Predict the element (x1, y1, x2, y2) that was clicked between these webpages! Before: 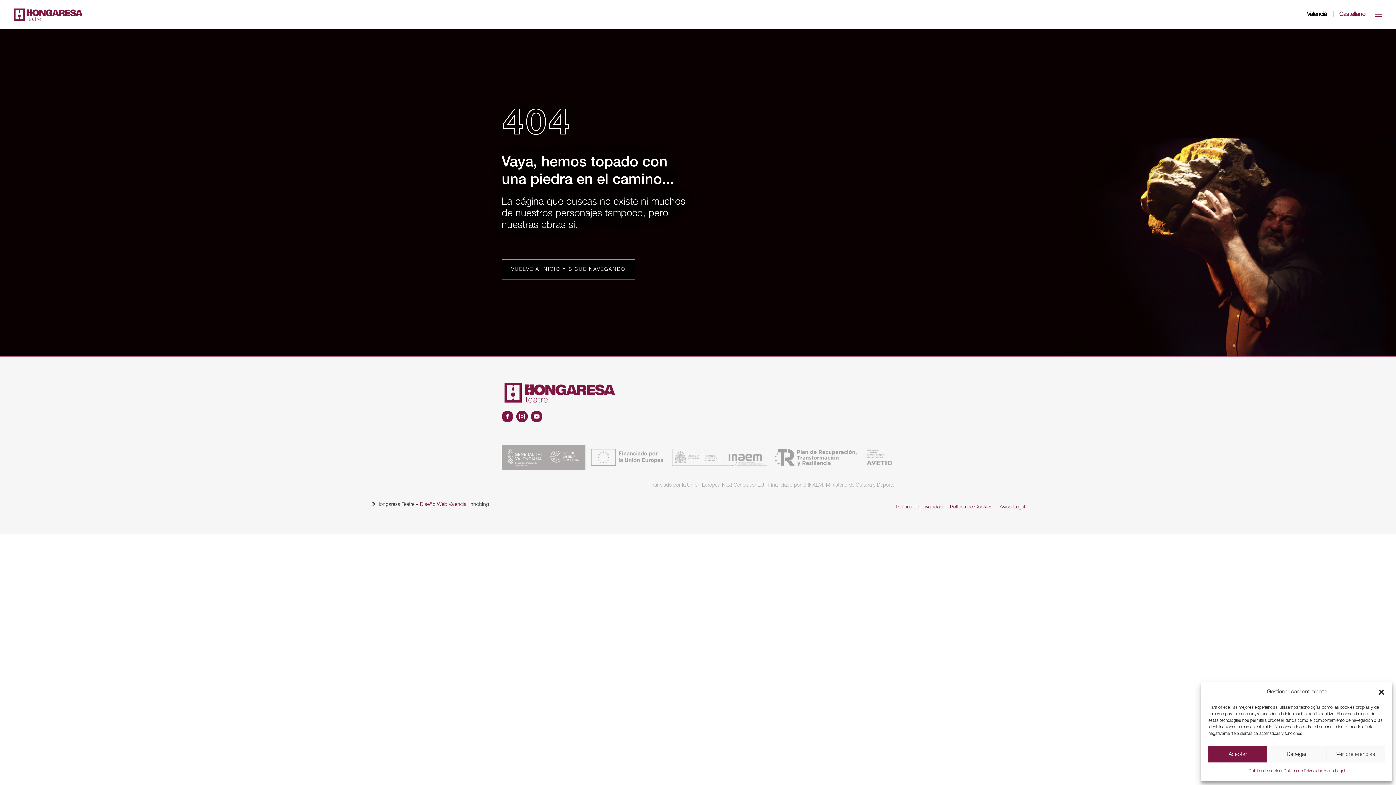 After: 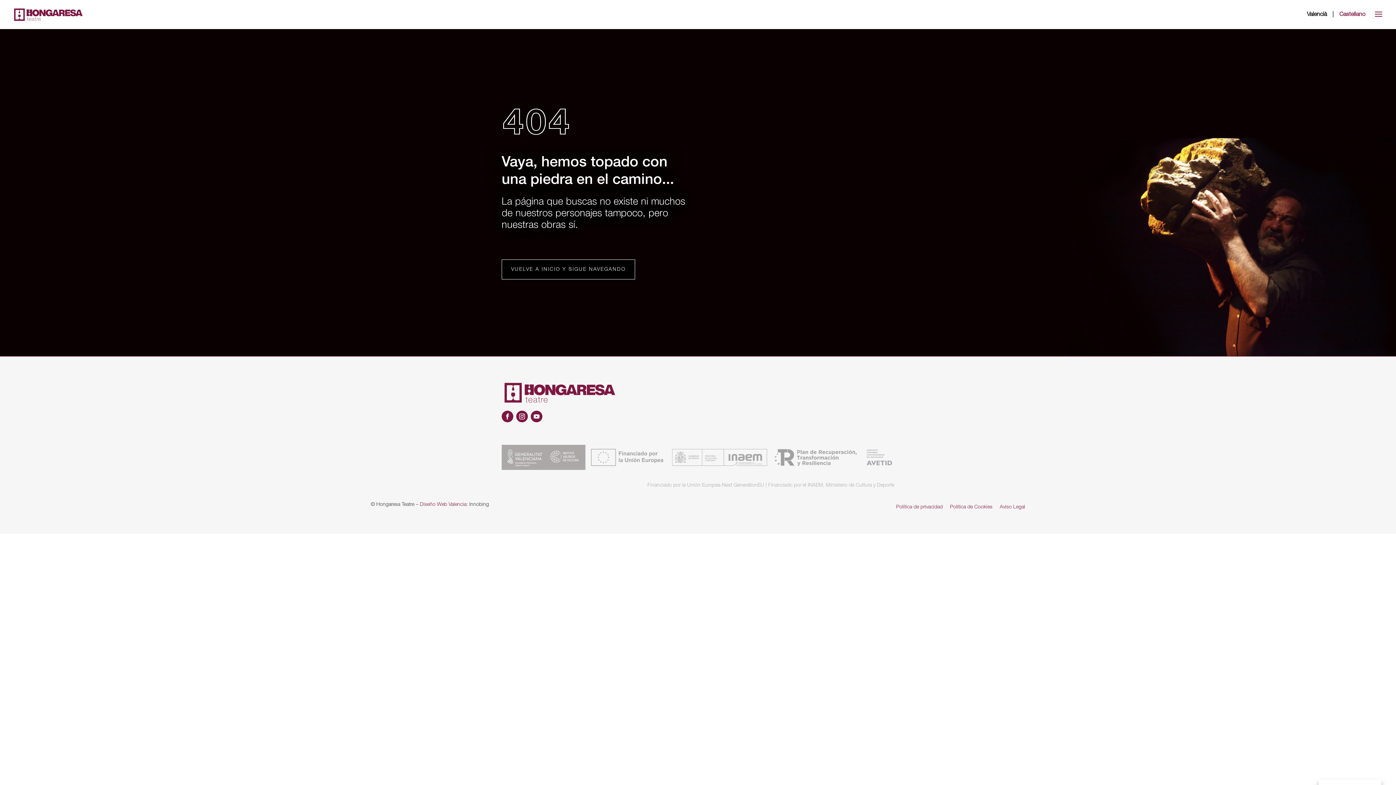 Action: bbox: (1208, 746, 1267, 762) label: Aceptar